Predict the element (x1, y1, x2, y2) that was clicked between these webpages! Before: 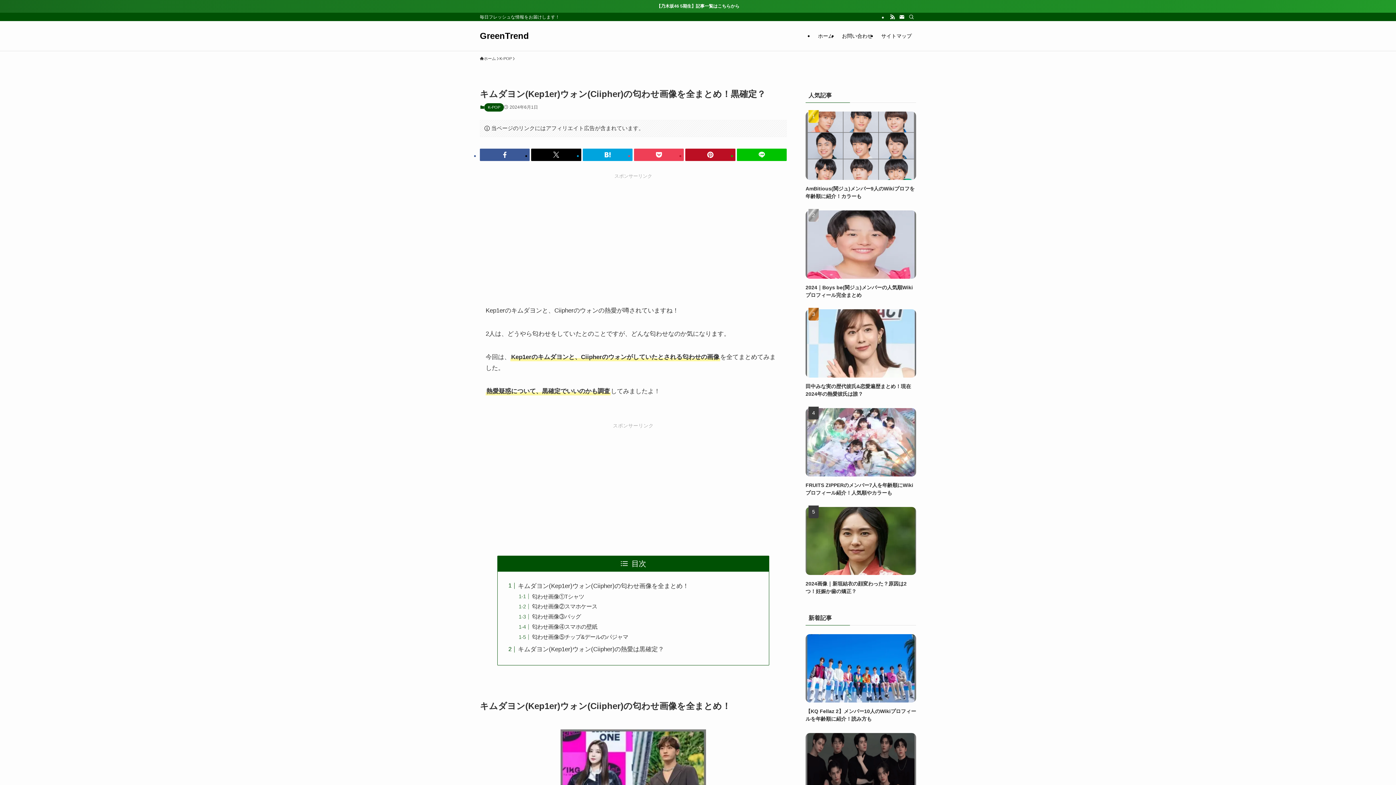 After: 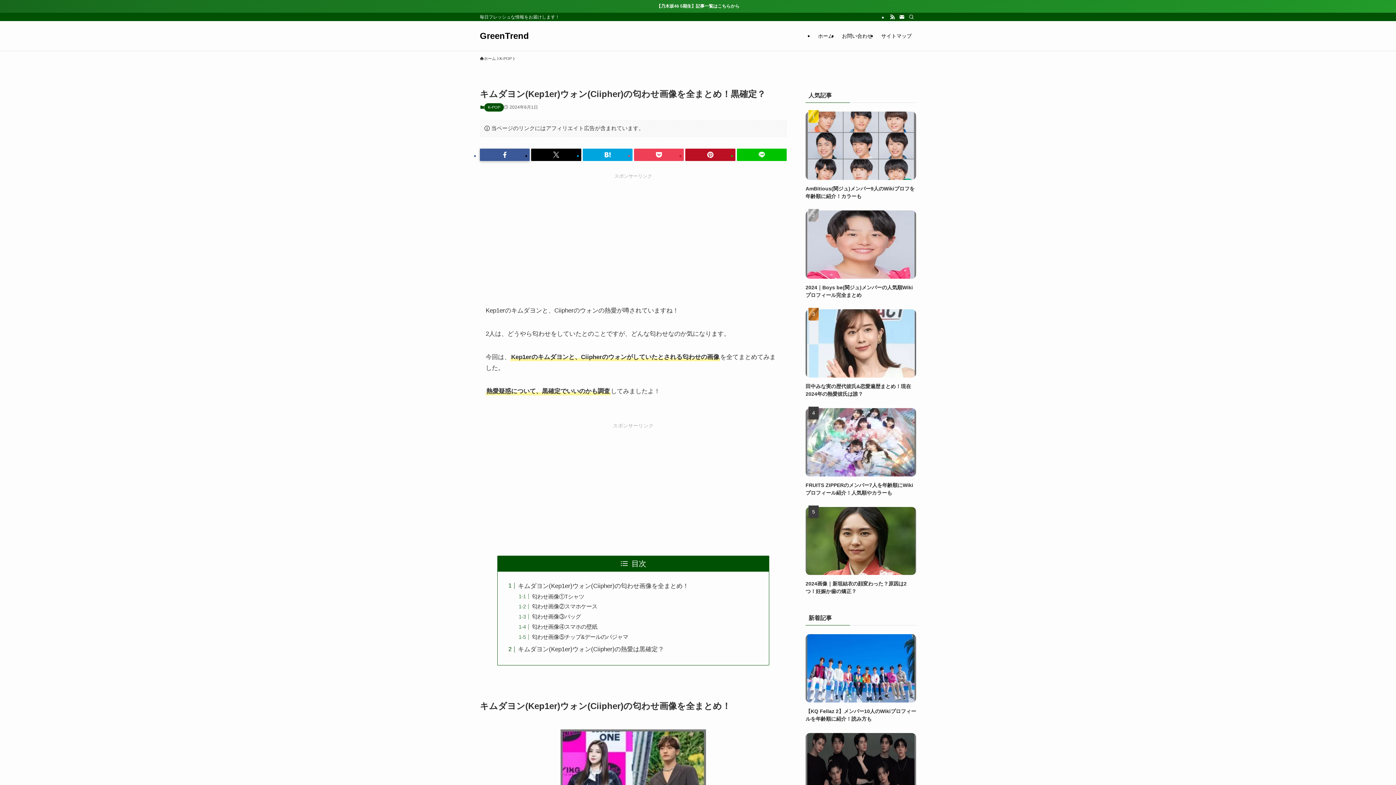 Action: bbox: (480, 148, 529, 161)